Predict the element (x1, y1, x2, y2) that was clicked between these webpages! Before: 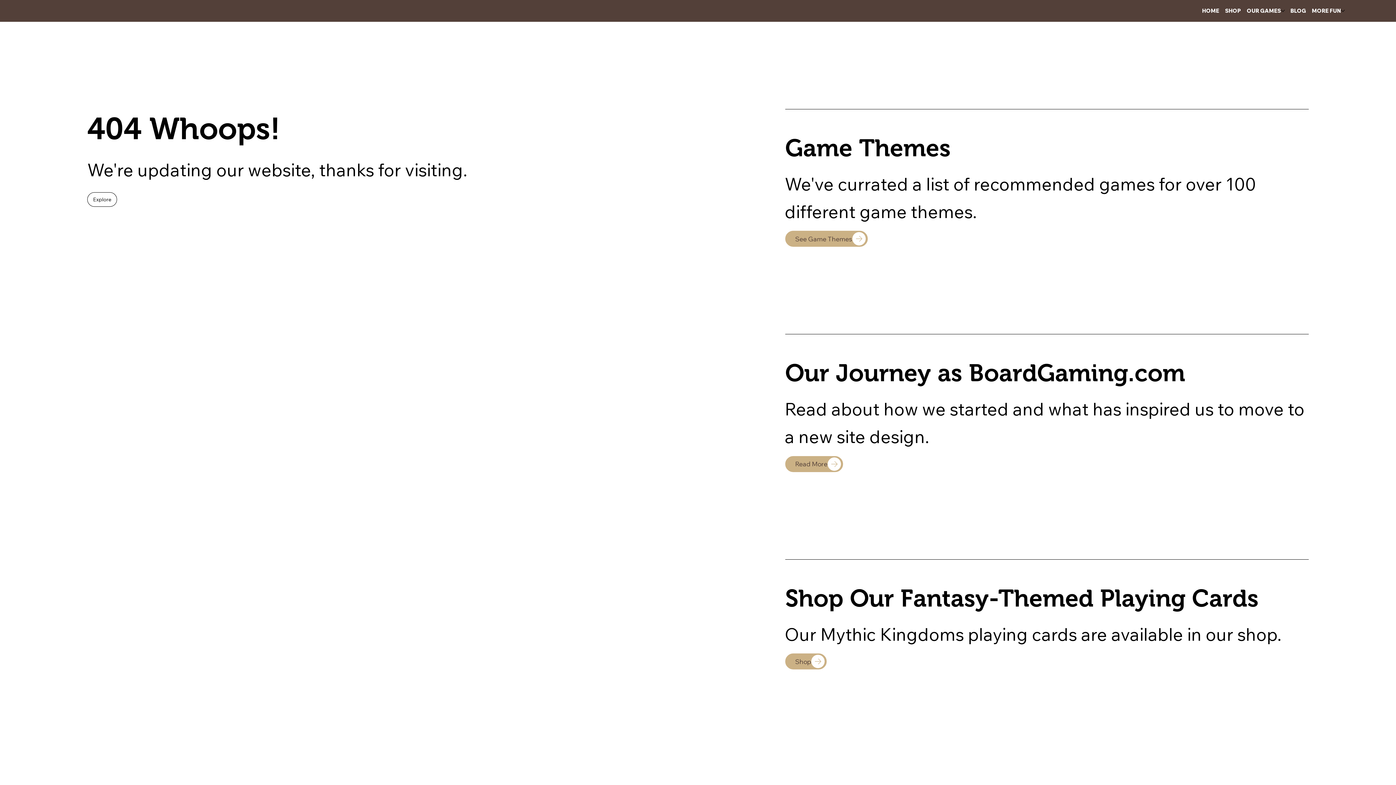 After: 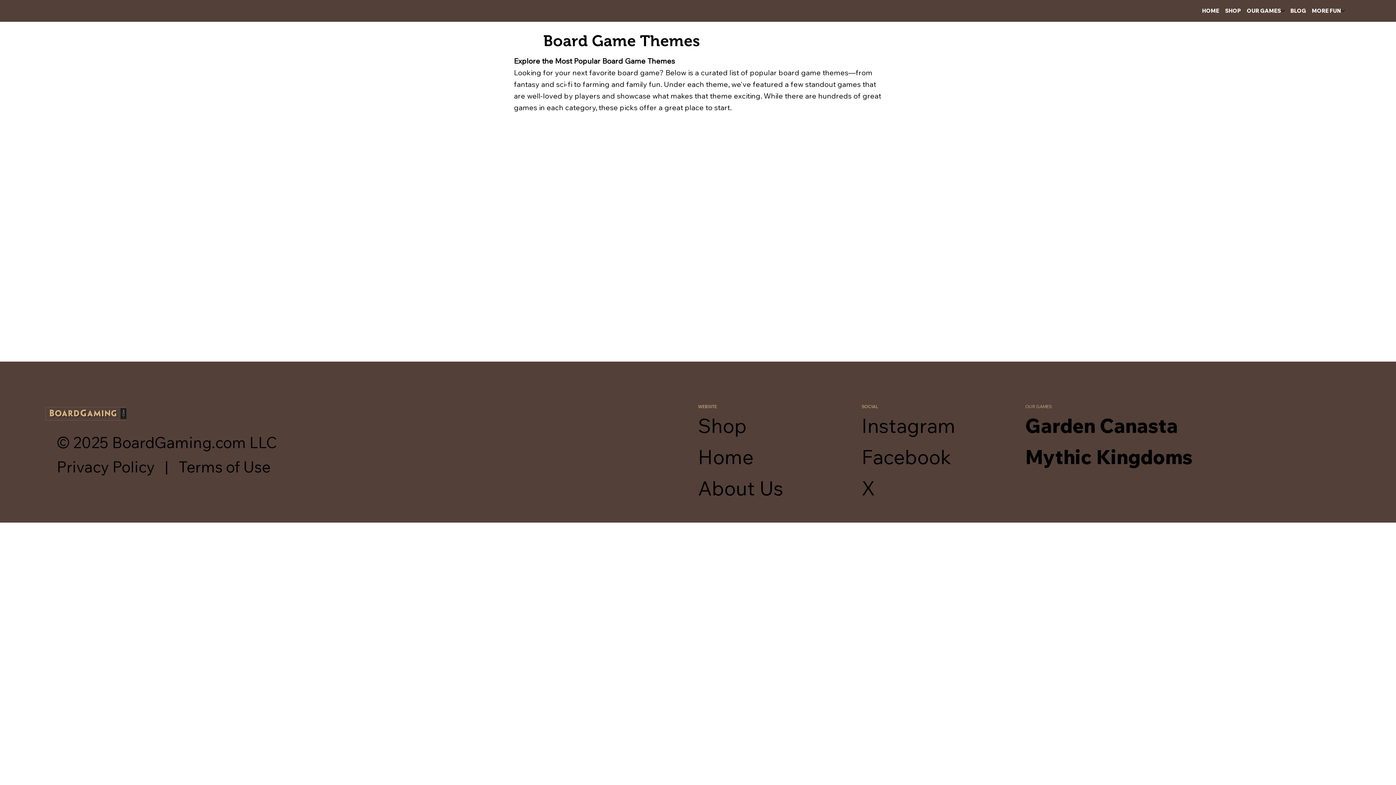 Action: bbox: (785, 230, 868, 246) label: See Game Themes